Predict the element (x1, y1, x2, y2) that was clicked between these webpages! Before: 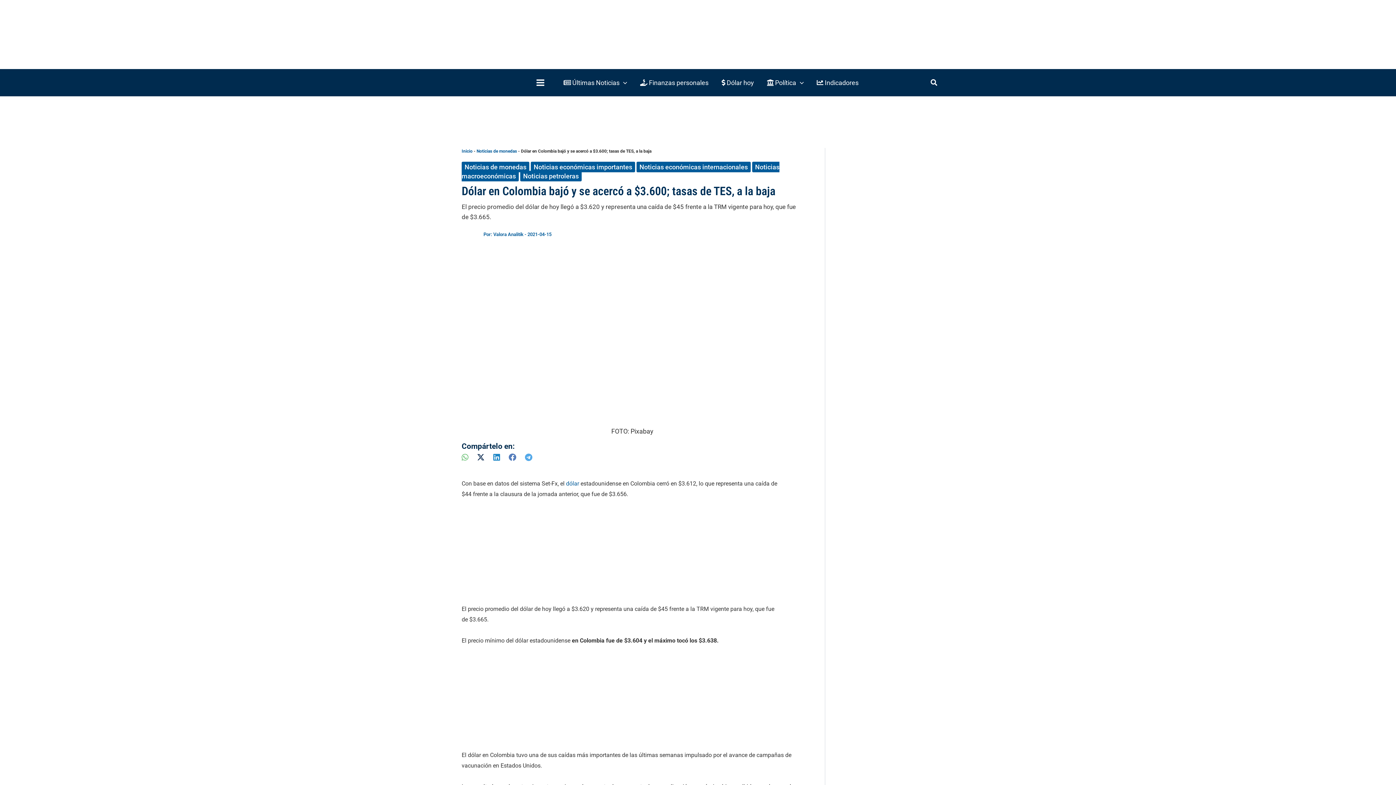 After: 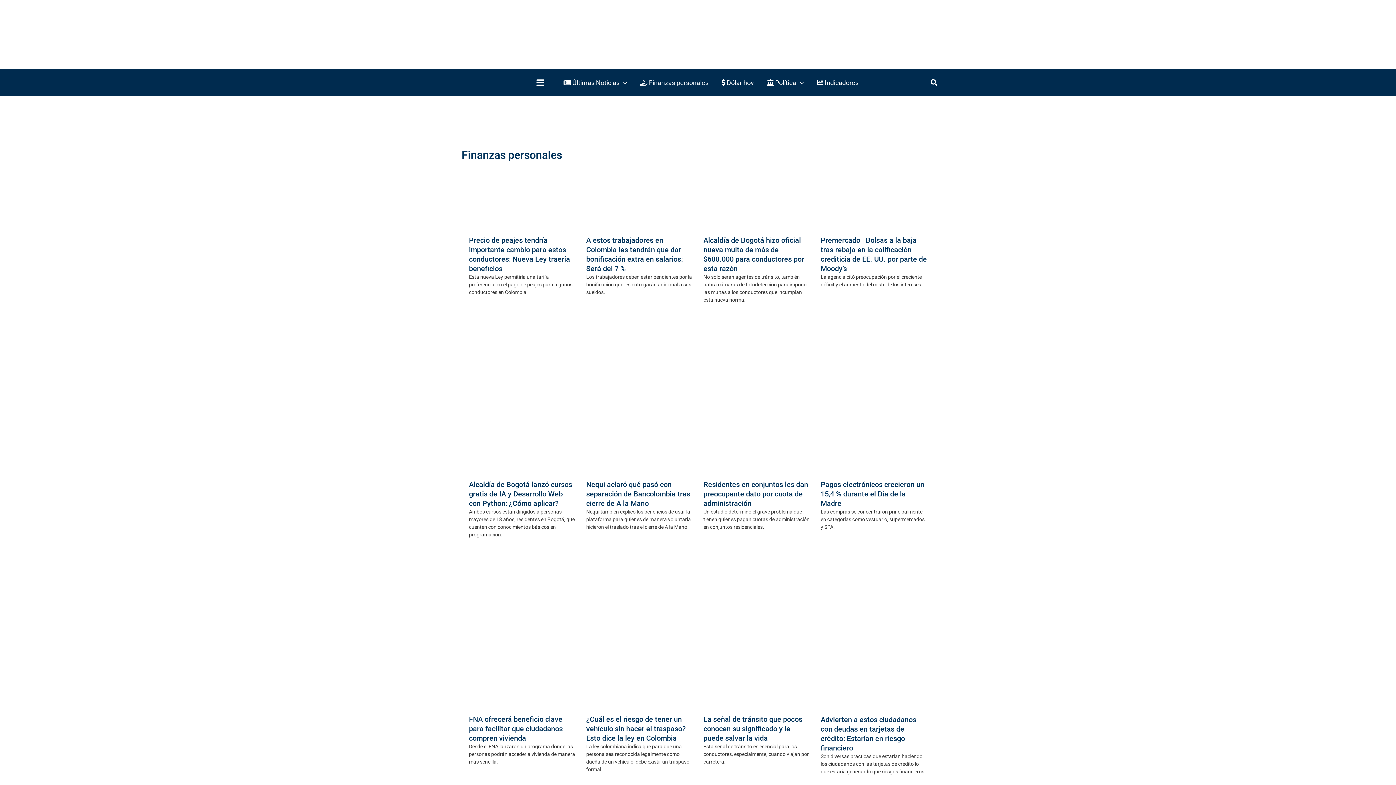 Action: label:  Finanzas personales bbox: (633, 69, 715, 96)